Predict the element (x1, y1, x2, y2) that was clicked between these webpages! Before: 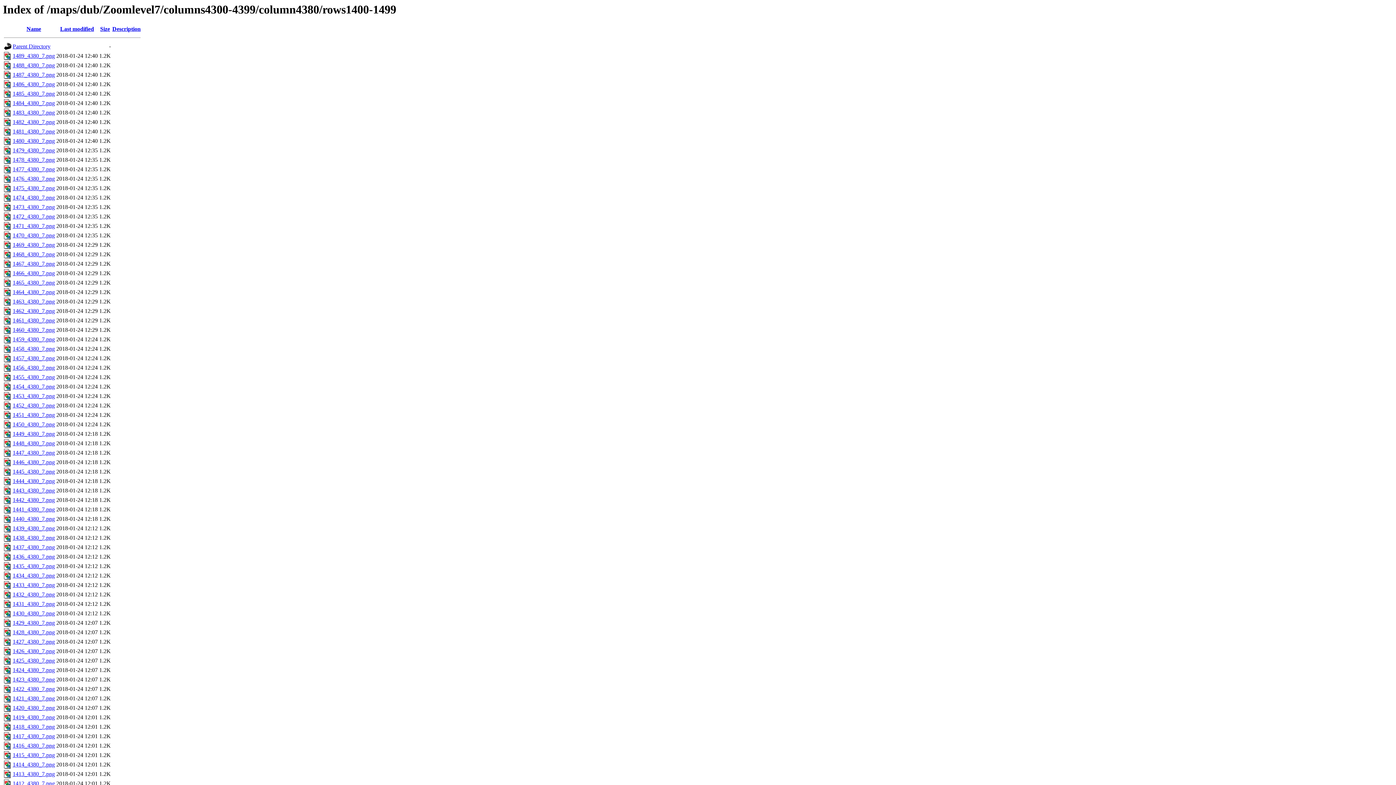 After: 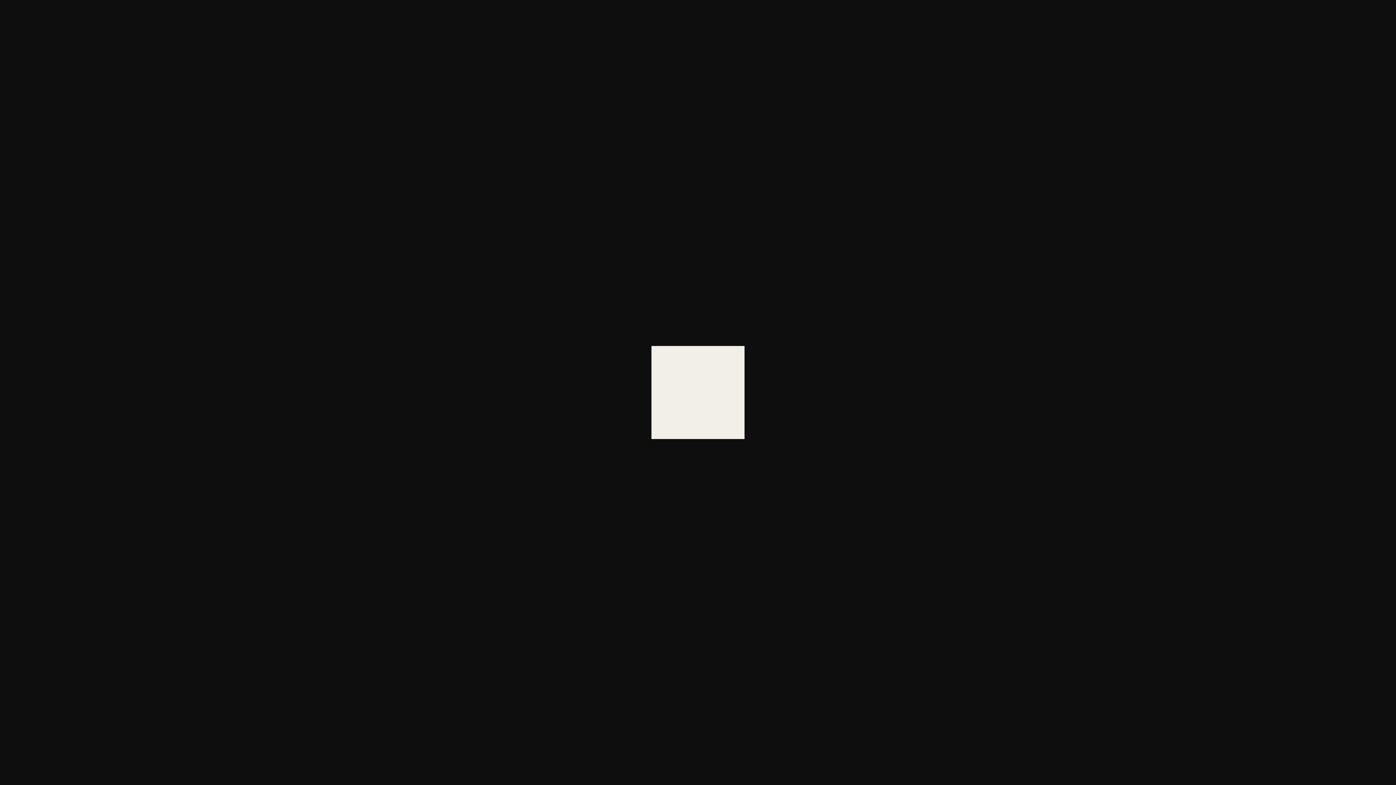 Action: label: 1430_4380_7.png bbox: (12, 610, 54, 616)